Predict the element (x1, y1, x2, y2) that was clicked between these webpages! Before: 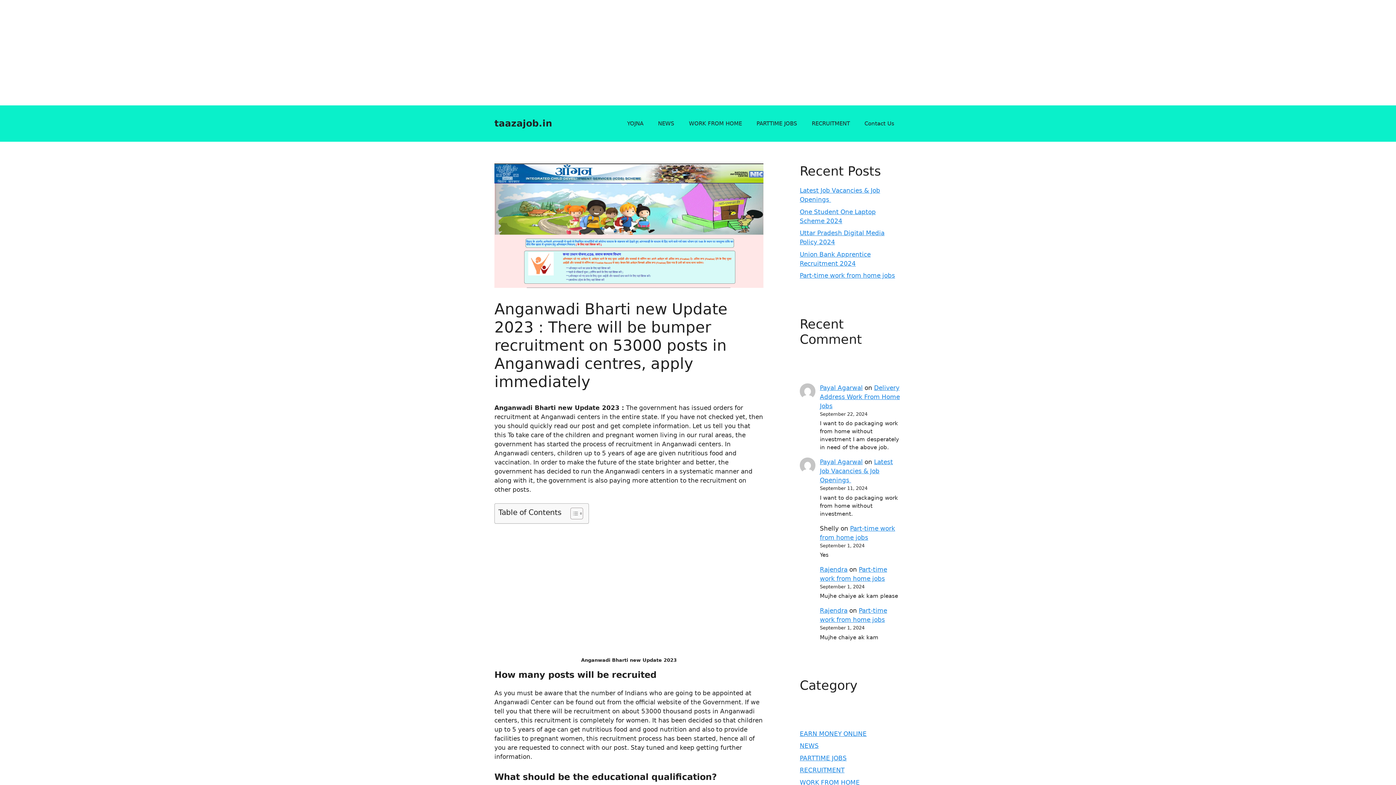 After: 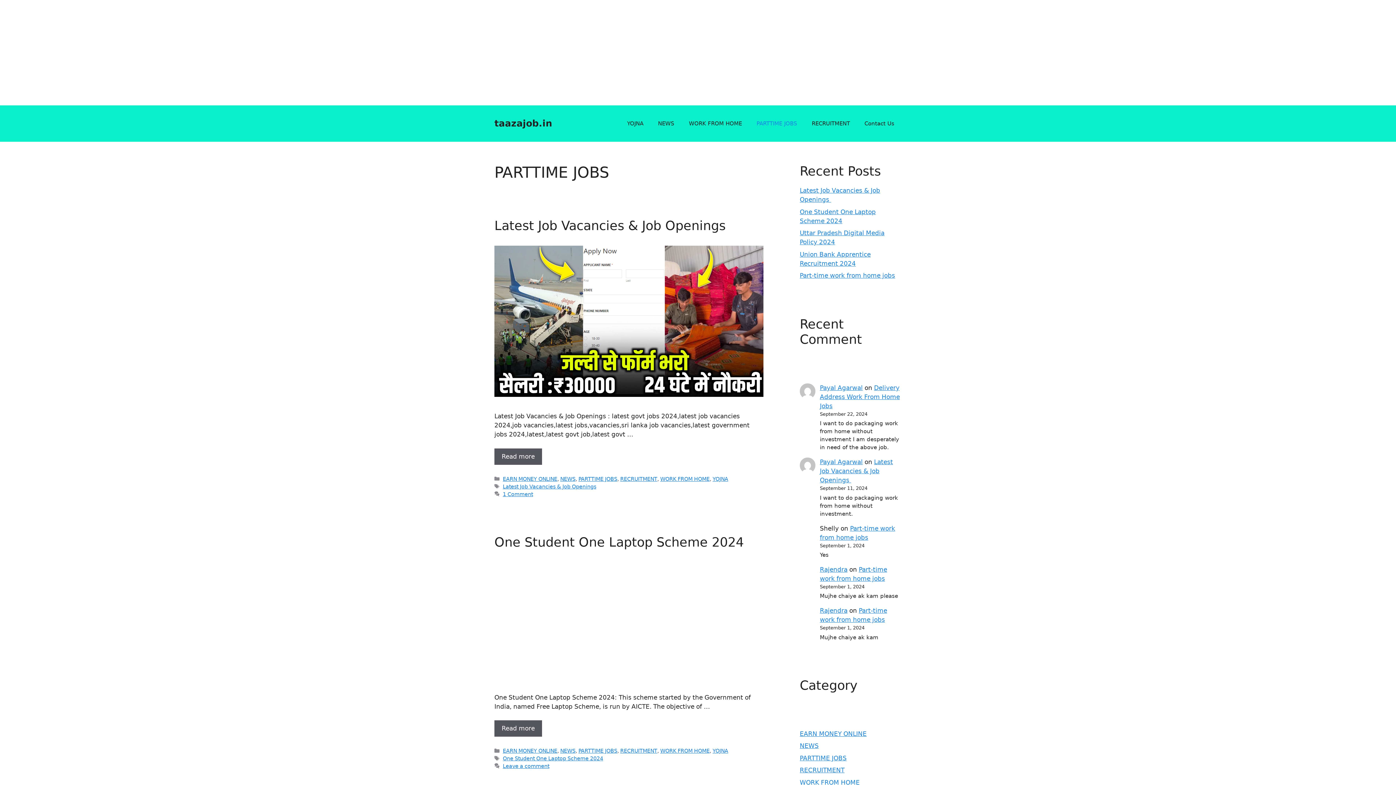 Action: bbox: (800, 754, 846, 762) label: PARTTIME JOBS